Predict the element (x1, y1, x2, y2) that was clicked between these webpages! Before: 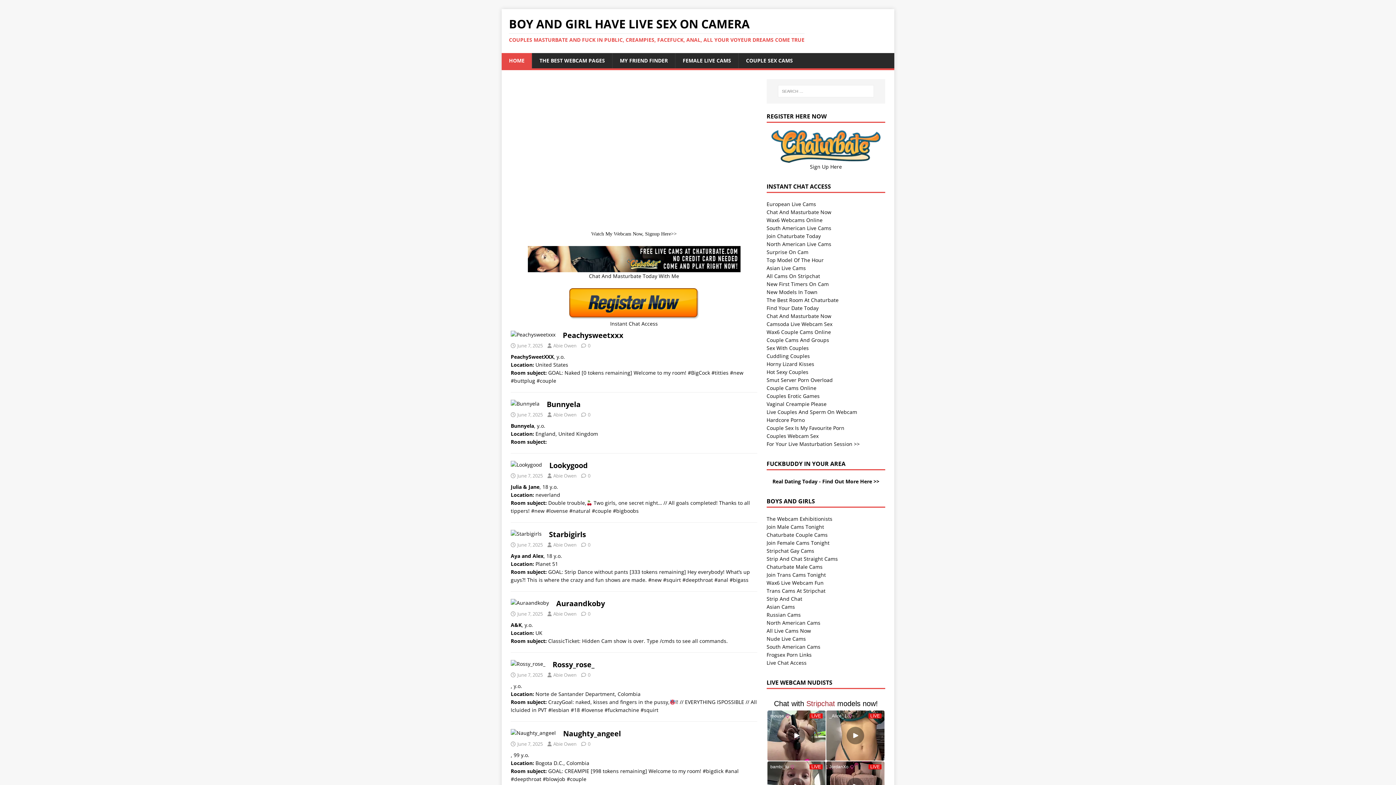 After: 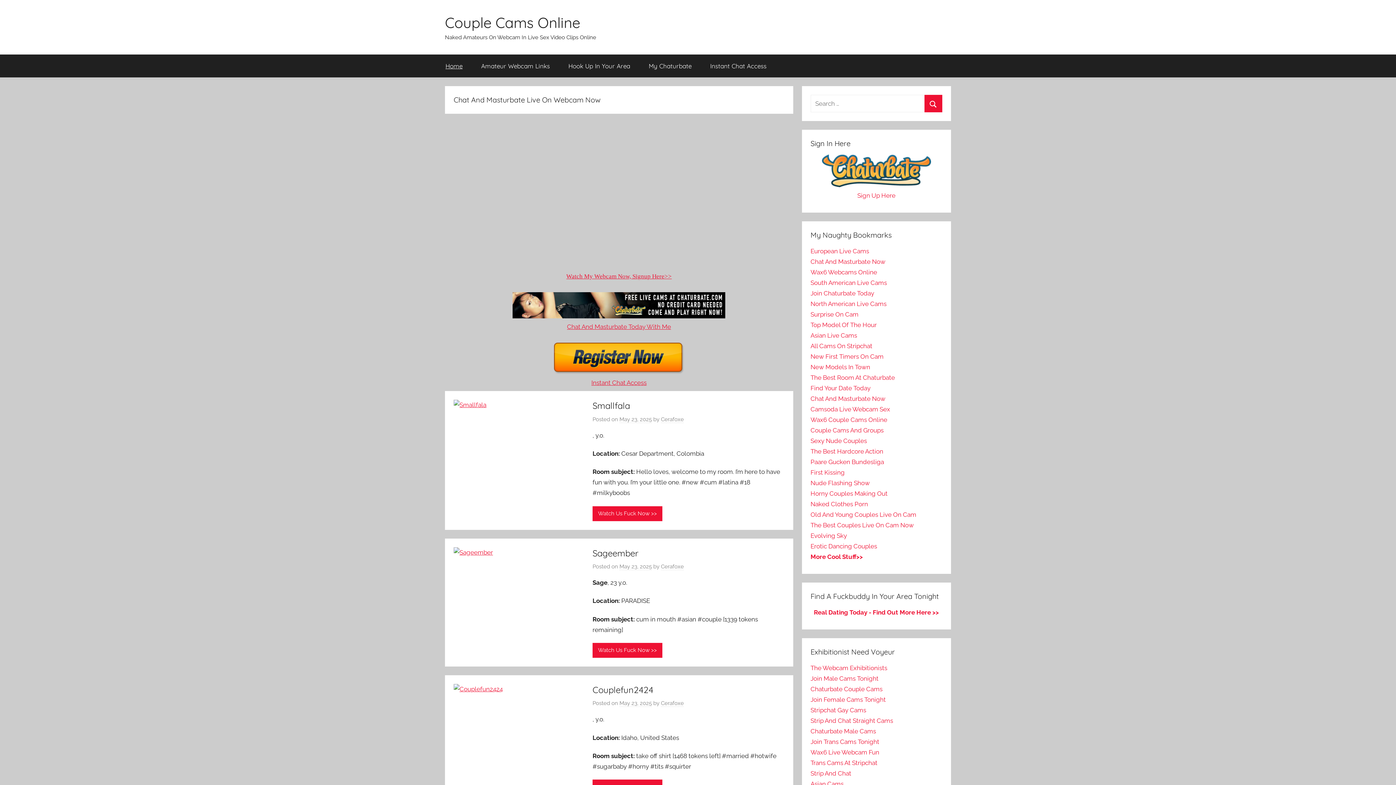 Action: label: Couple Cams Online bbox: (766, 384, 816, 391)